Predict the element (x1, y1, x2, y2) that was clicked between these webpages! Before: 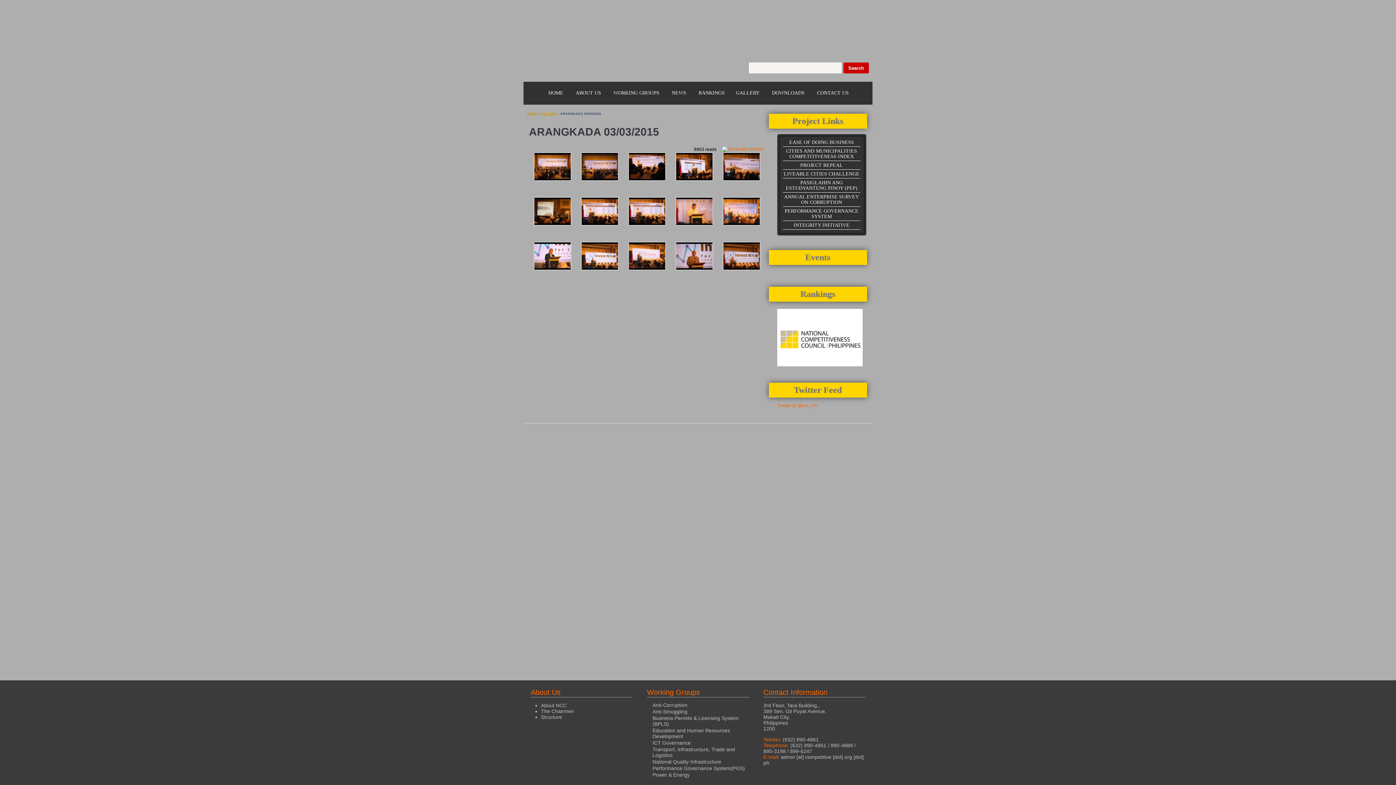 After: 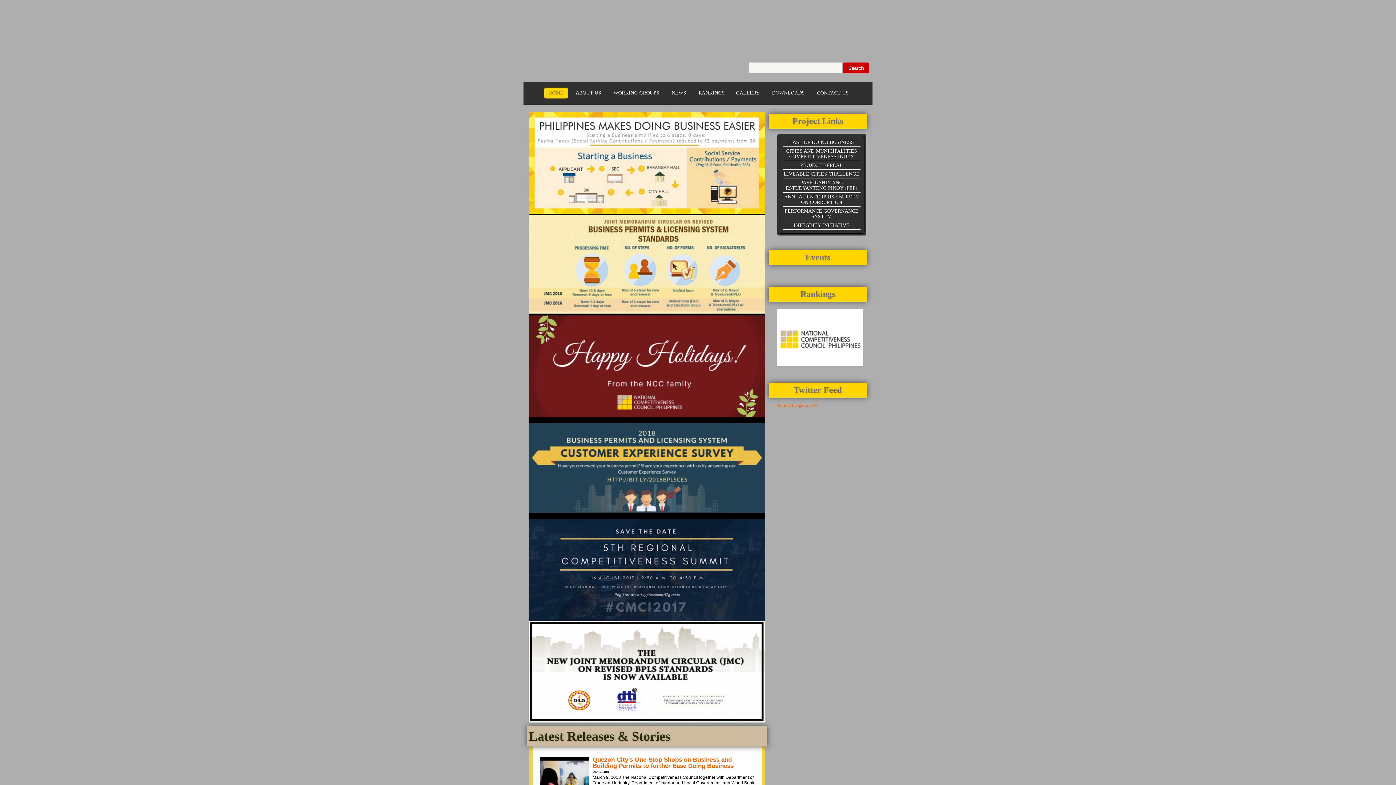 Action: bbox: (541, 35, 709, 72)